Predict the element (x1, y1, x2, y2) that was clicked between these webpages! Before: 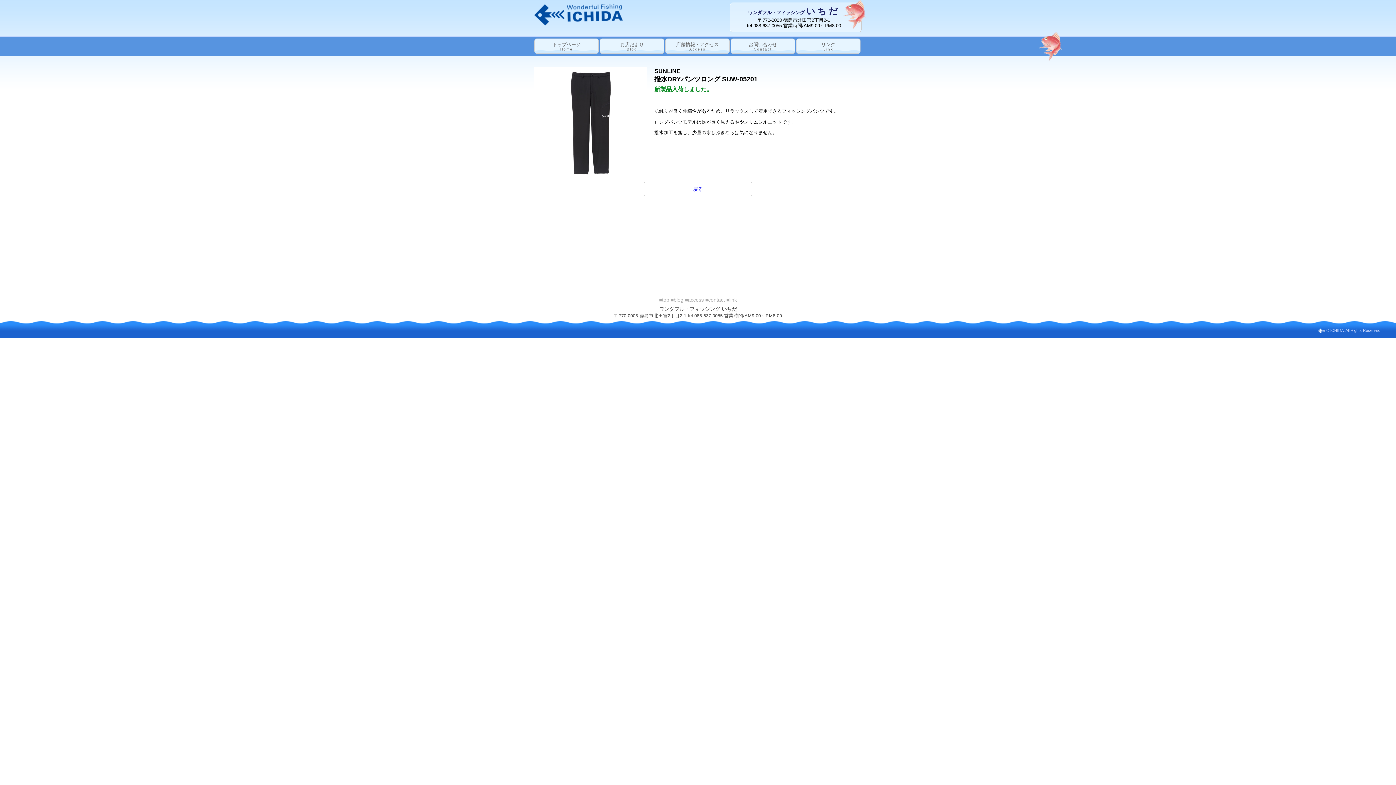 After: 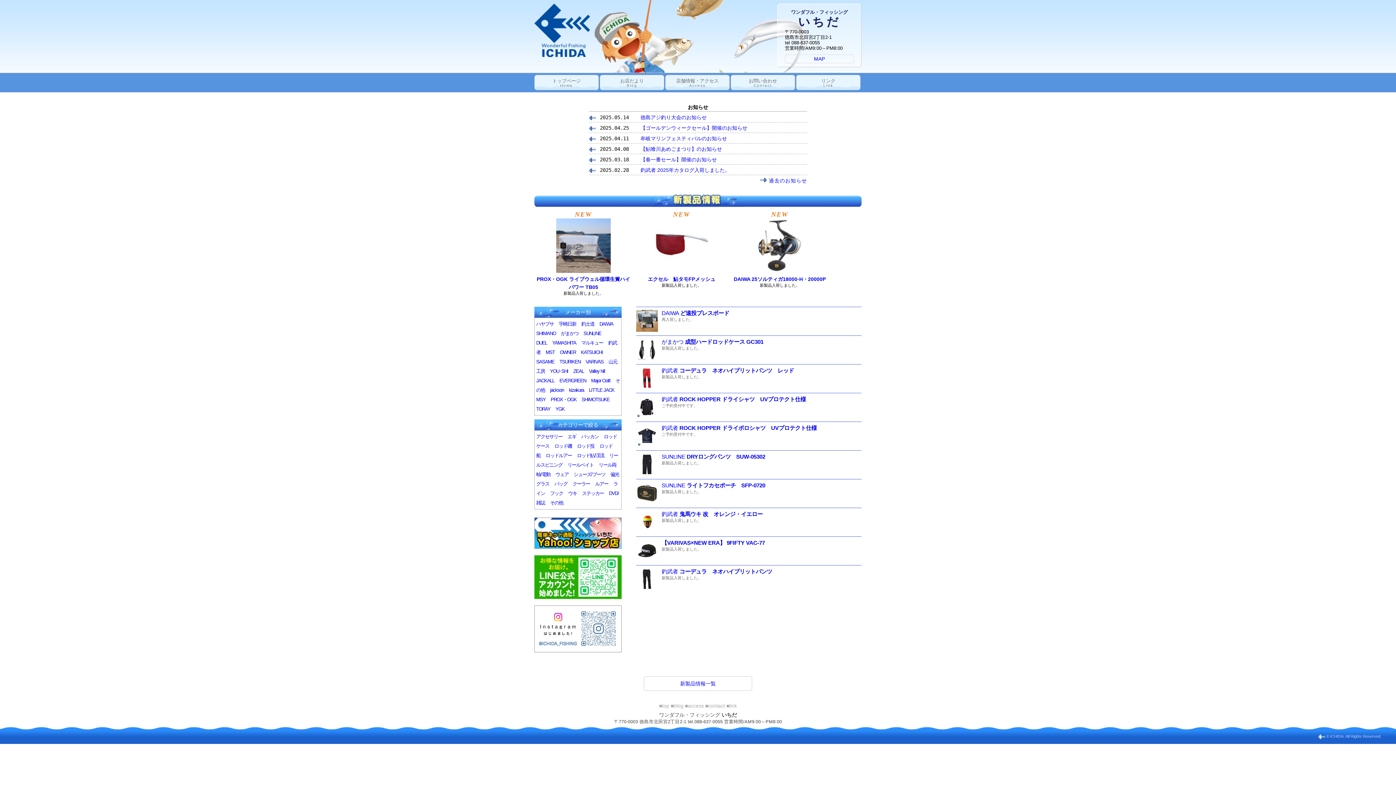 Action: bbox: (534, 20, 622, 26)